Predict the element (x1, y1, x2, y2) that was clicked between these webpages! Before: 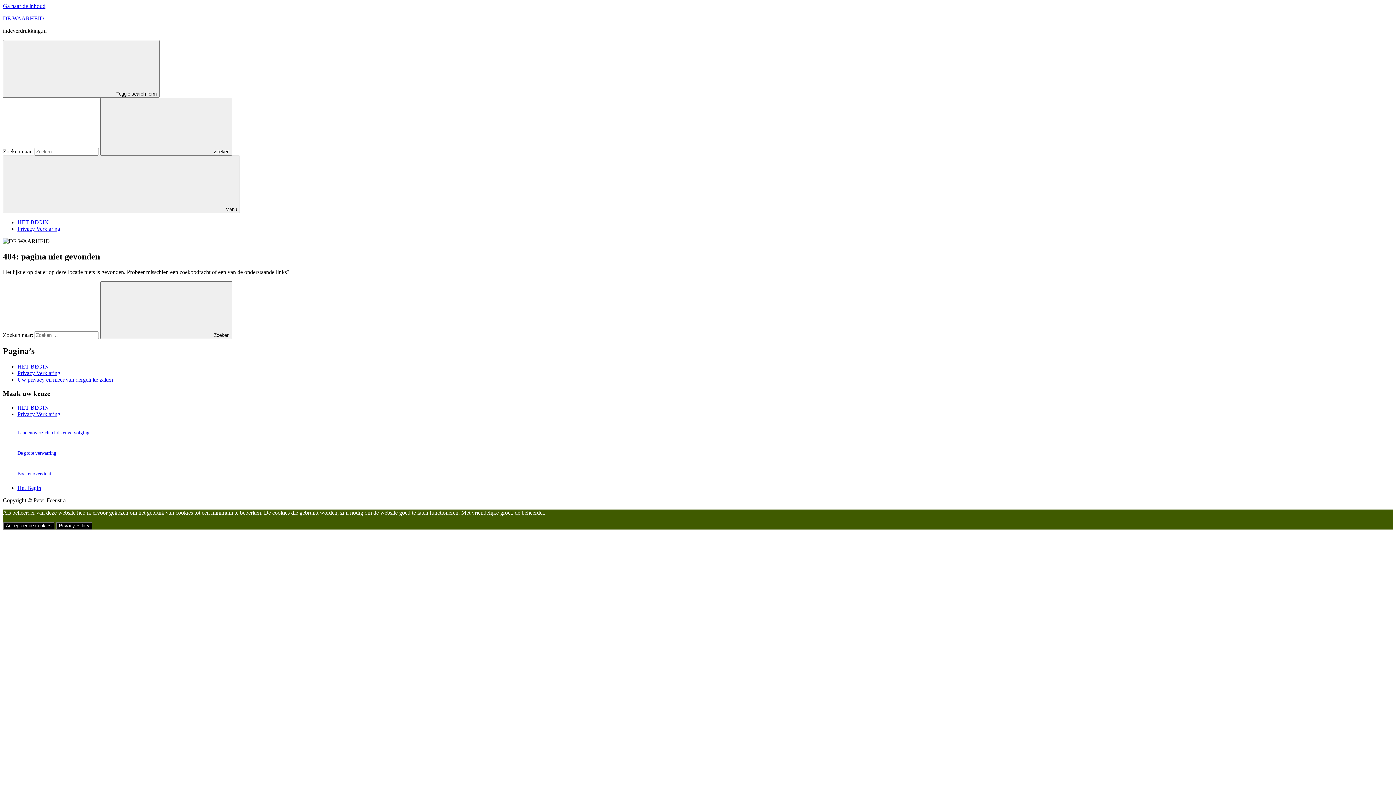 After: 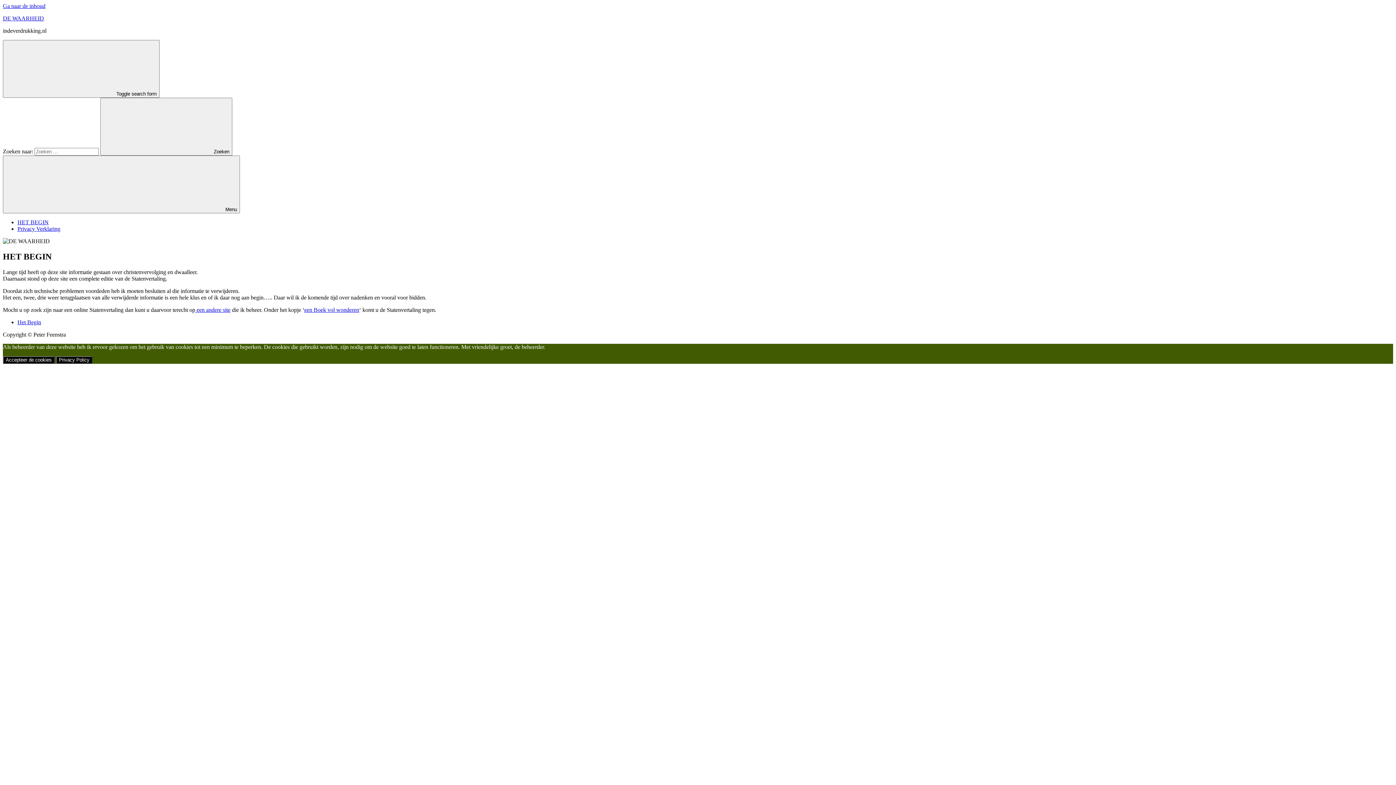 Action: bbox: (17, 363, 48, 369) label: HET BEGIN